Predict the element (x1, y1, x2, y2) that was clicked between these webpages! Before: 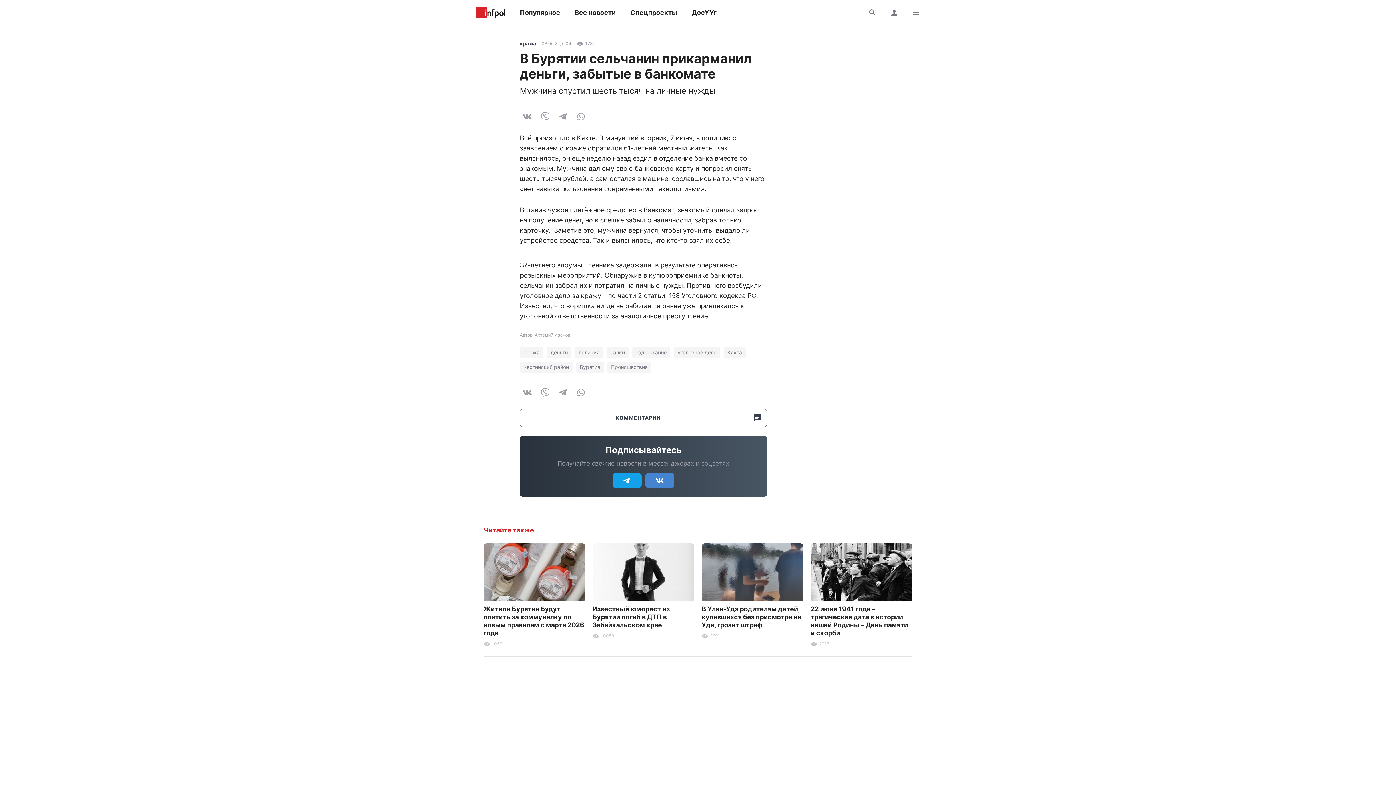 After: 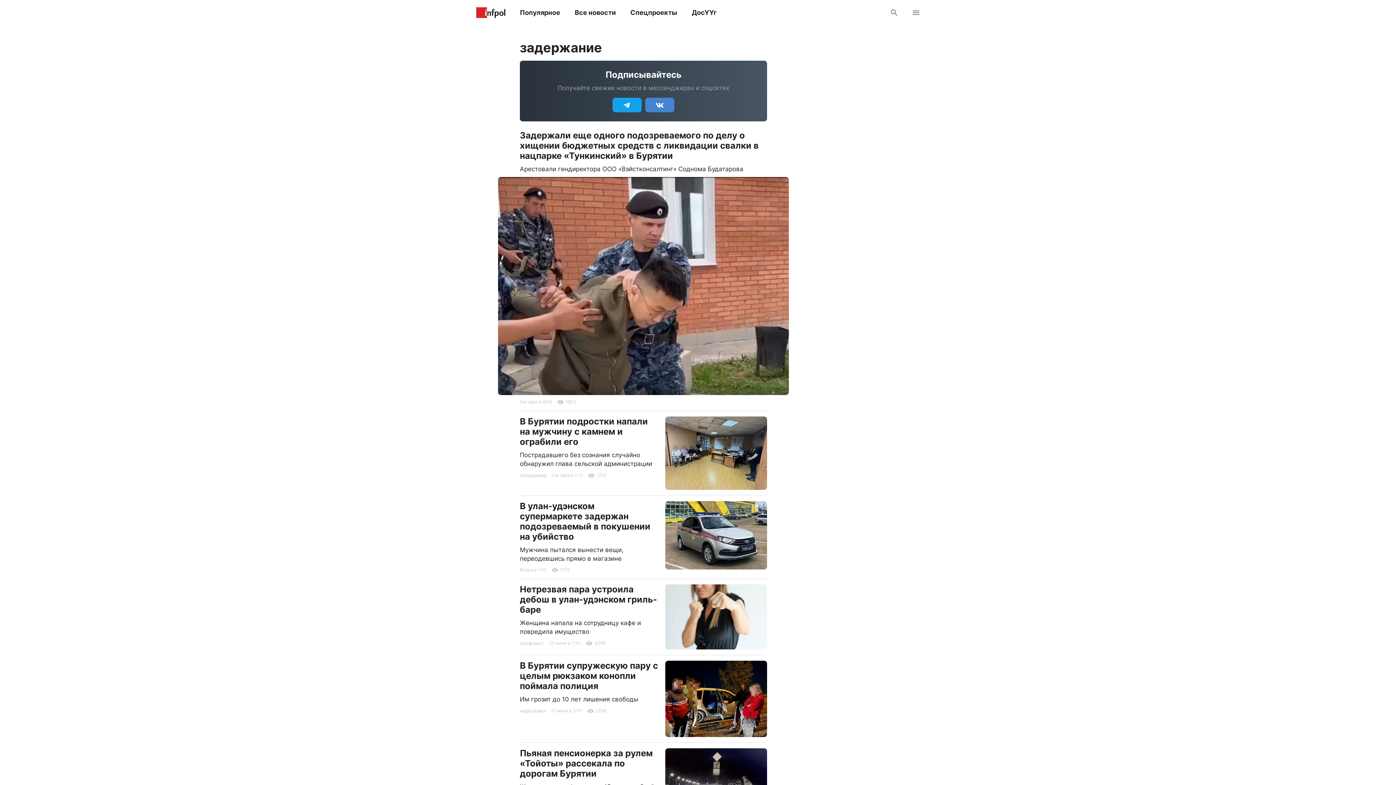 Action: bbox: (632, 347, 670, 358) label: задержание